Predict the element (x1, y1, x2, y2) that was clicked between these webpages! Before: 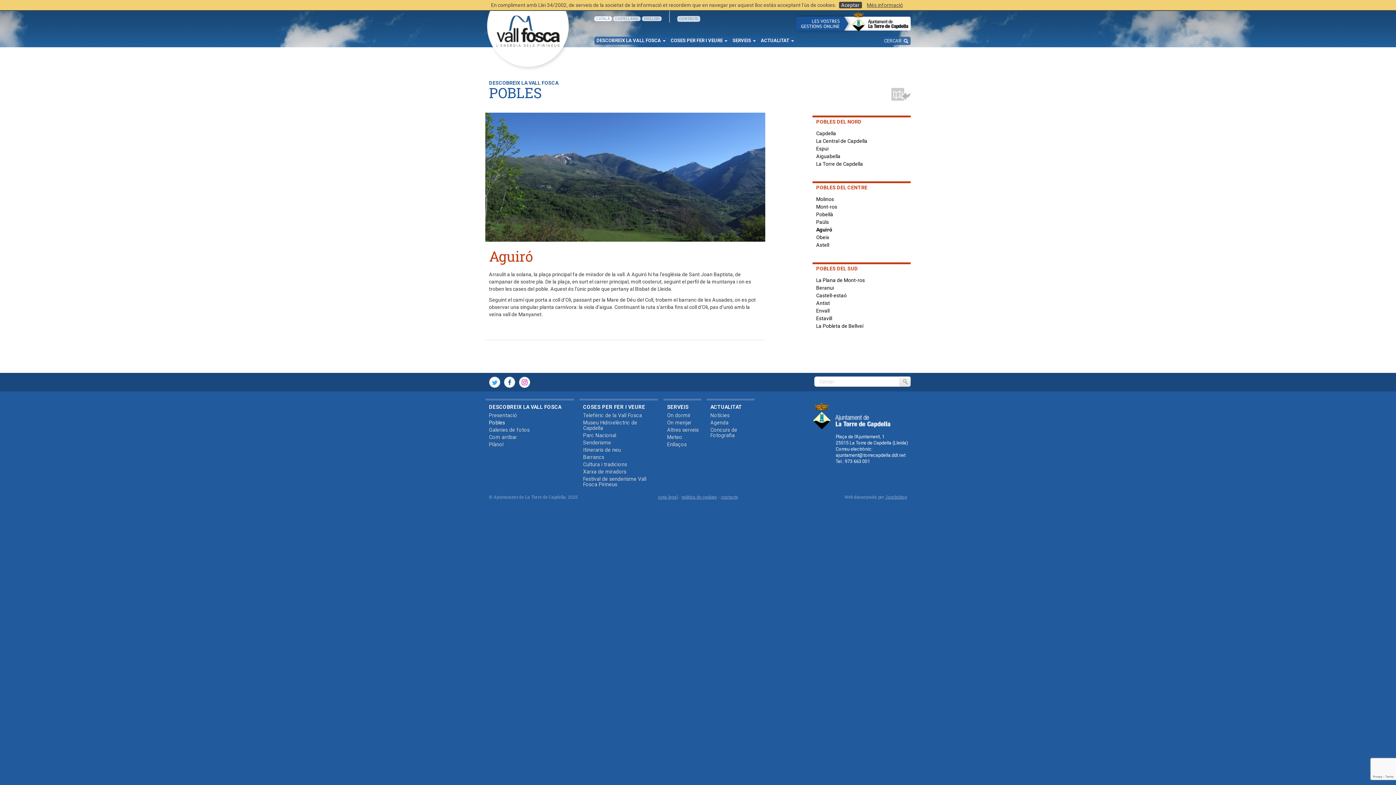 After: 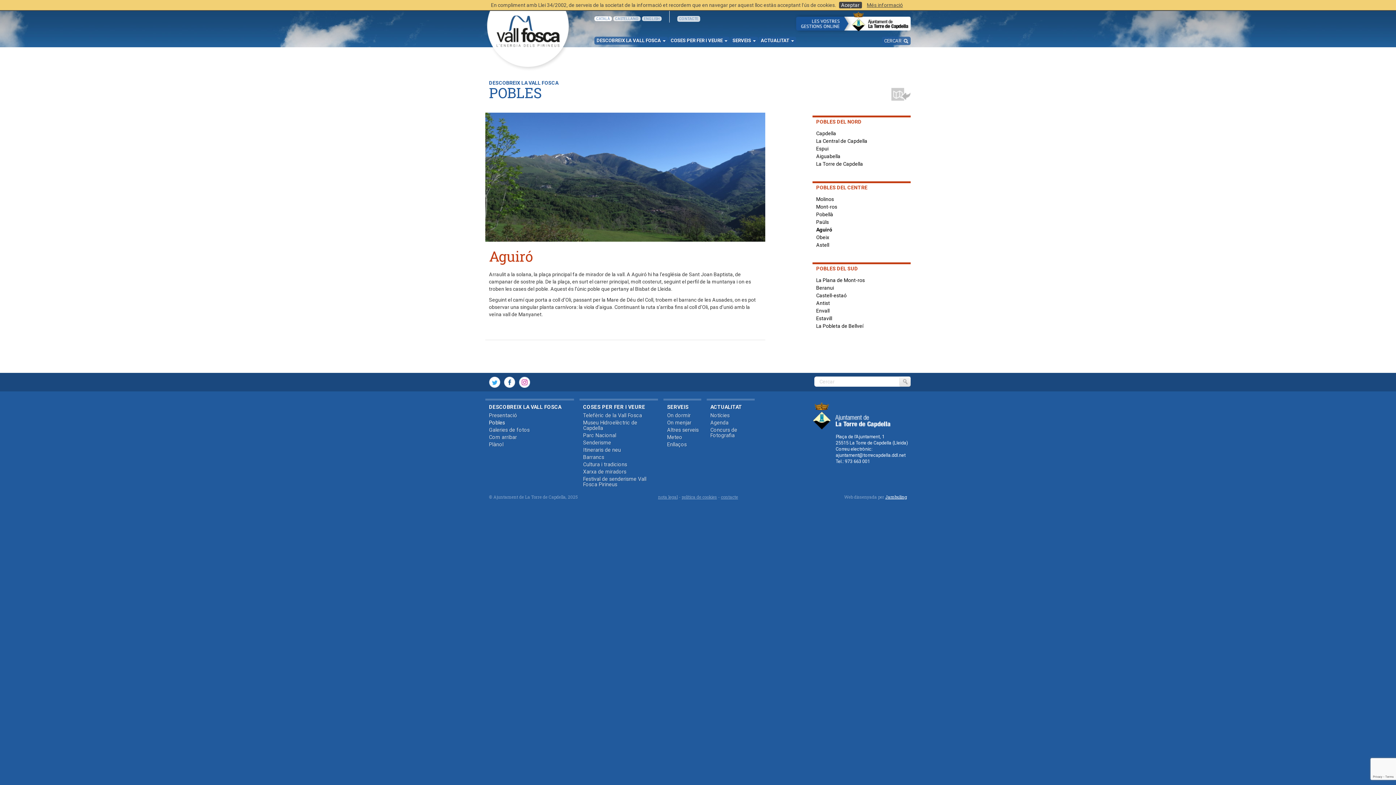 Action: bbox: (885, 494, 907, 500) label: Jambuling